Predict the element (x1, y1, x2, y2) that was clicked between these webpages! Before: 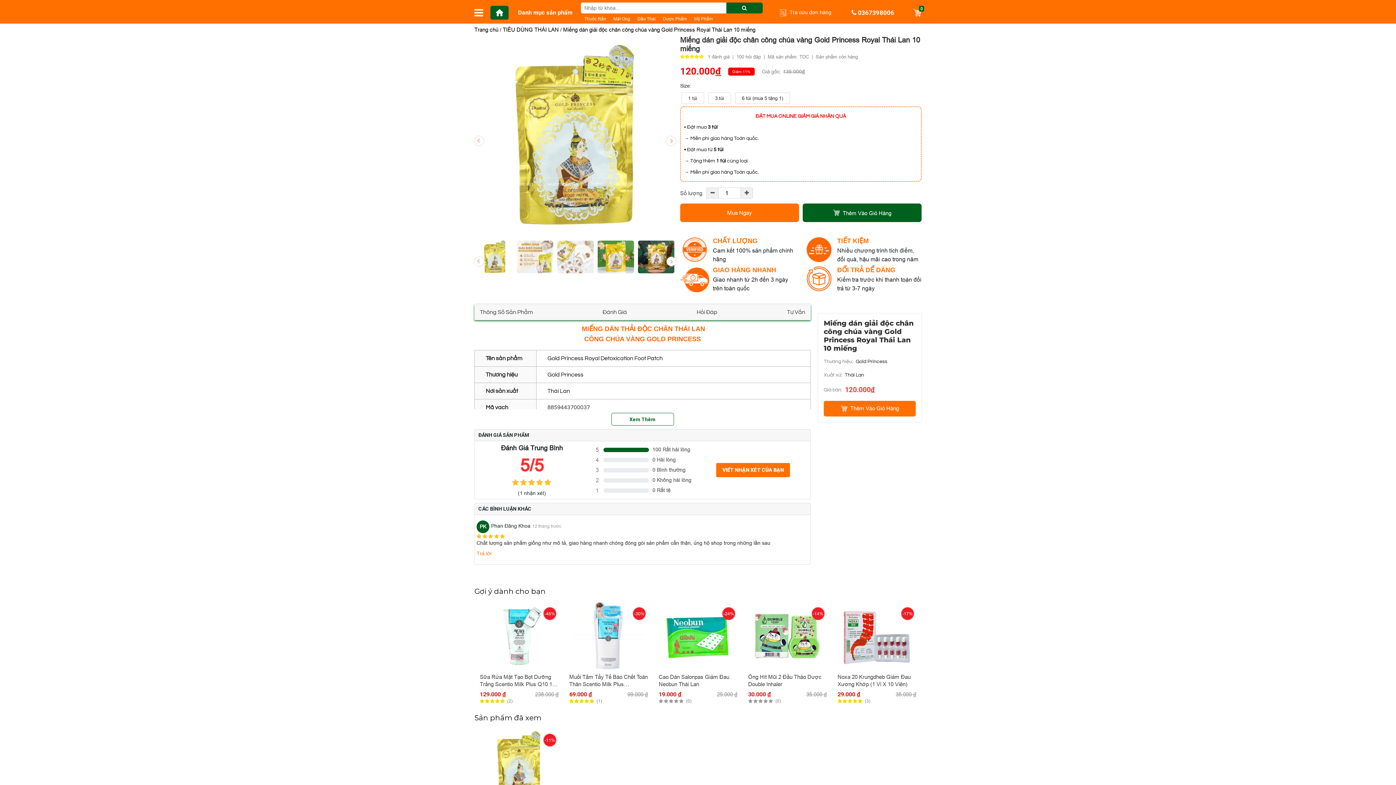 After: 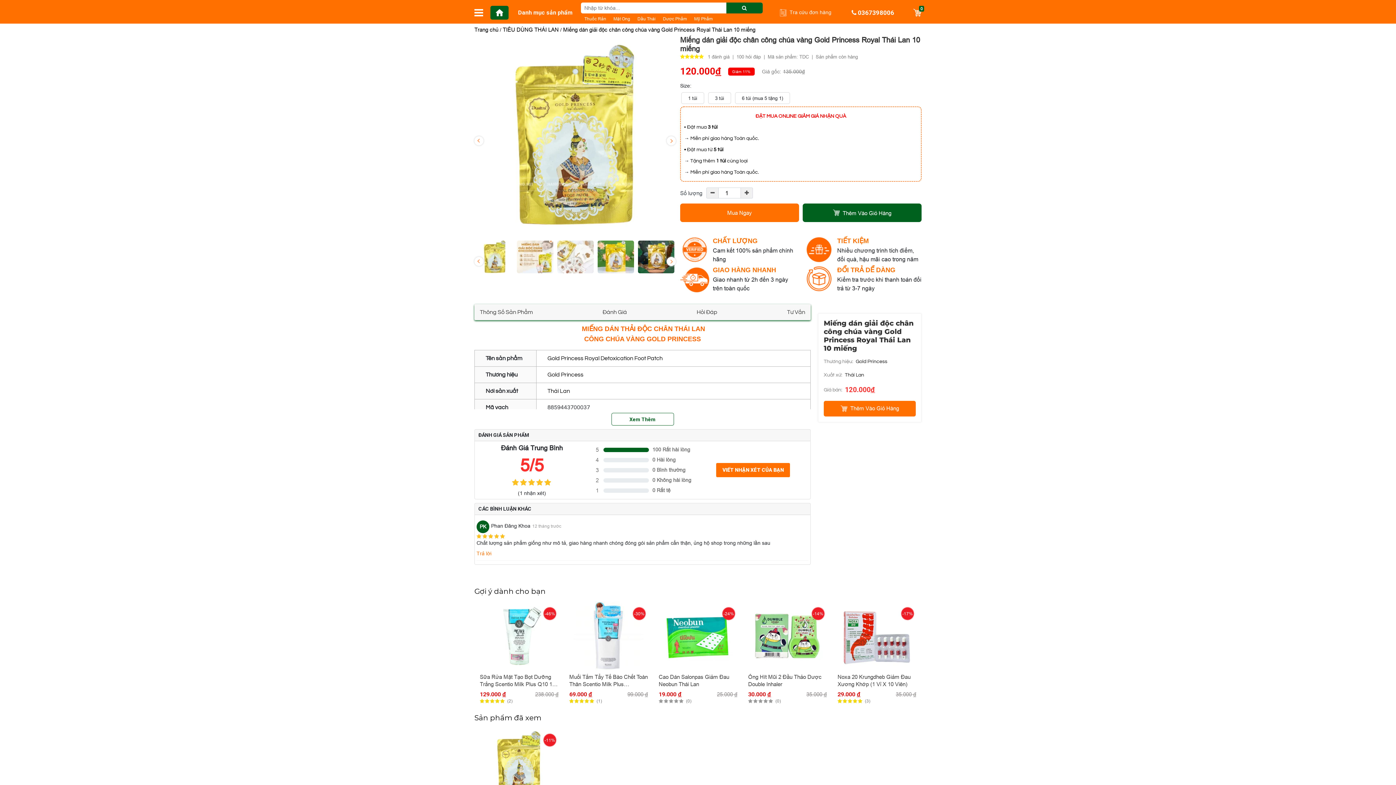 Action: bbox: (476, 728, 562, 801)